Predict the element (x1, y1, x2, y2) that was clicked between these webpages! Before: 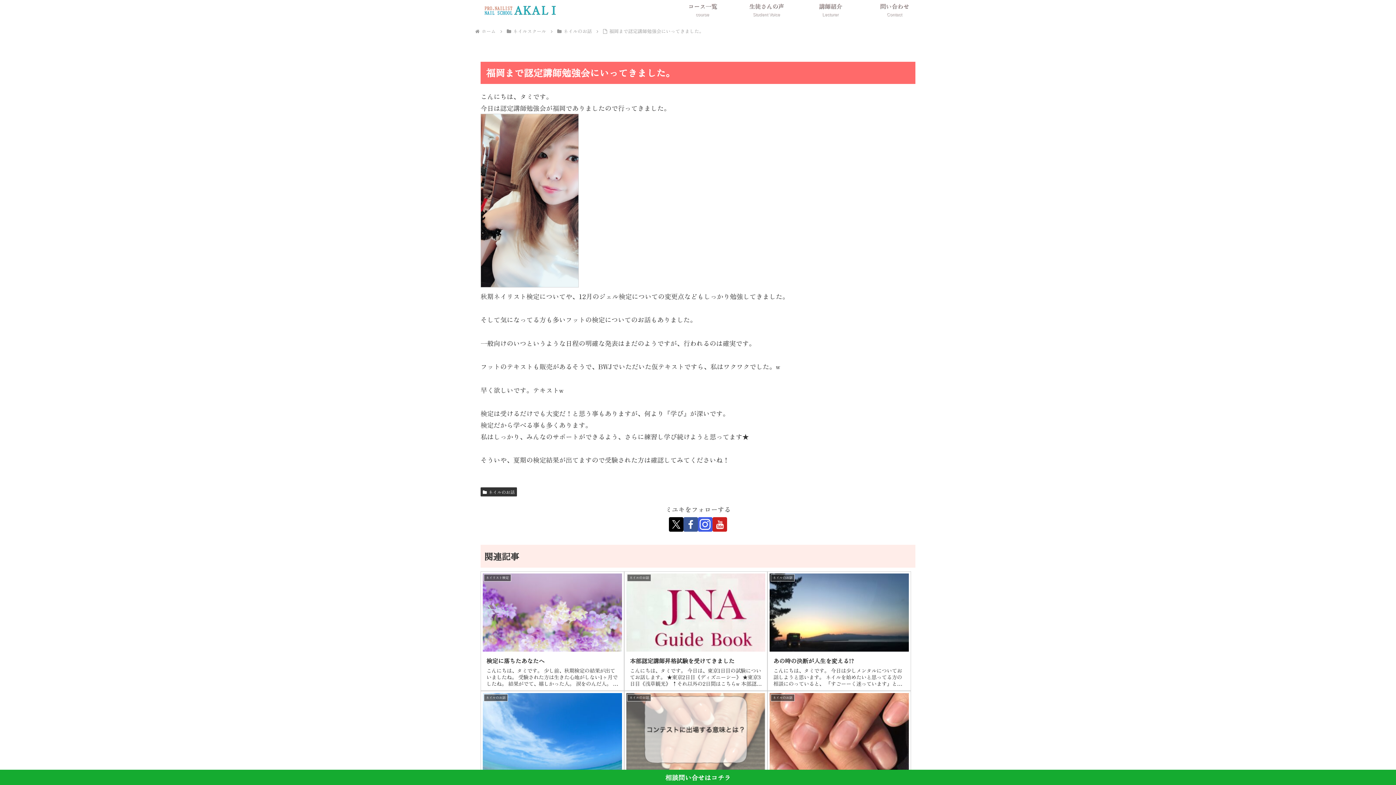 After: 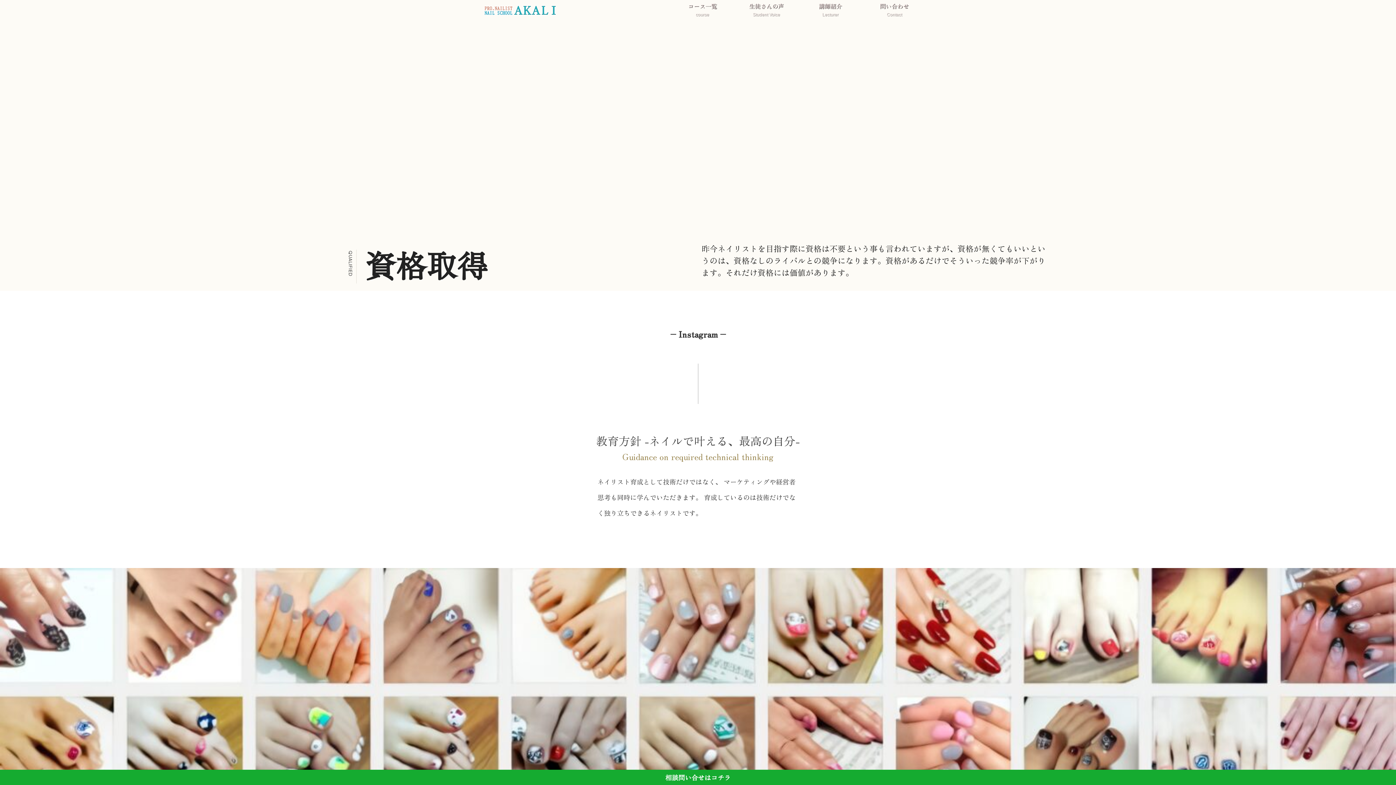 Action: bbox: (475, 2, 565, 17)